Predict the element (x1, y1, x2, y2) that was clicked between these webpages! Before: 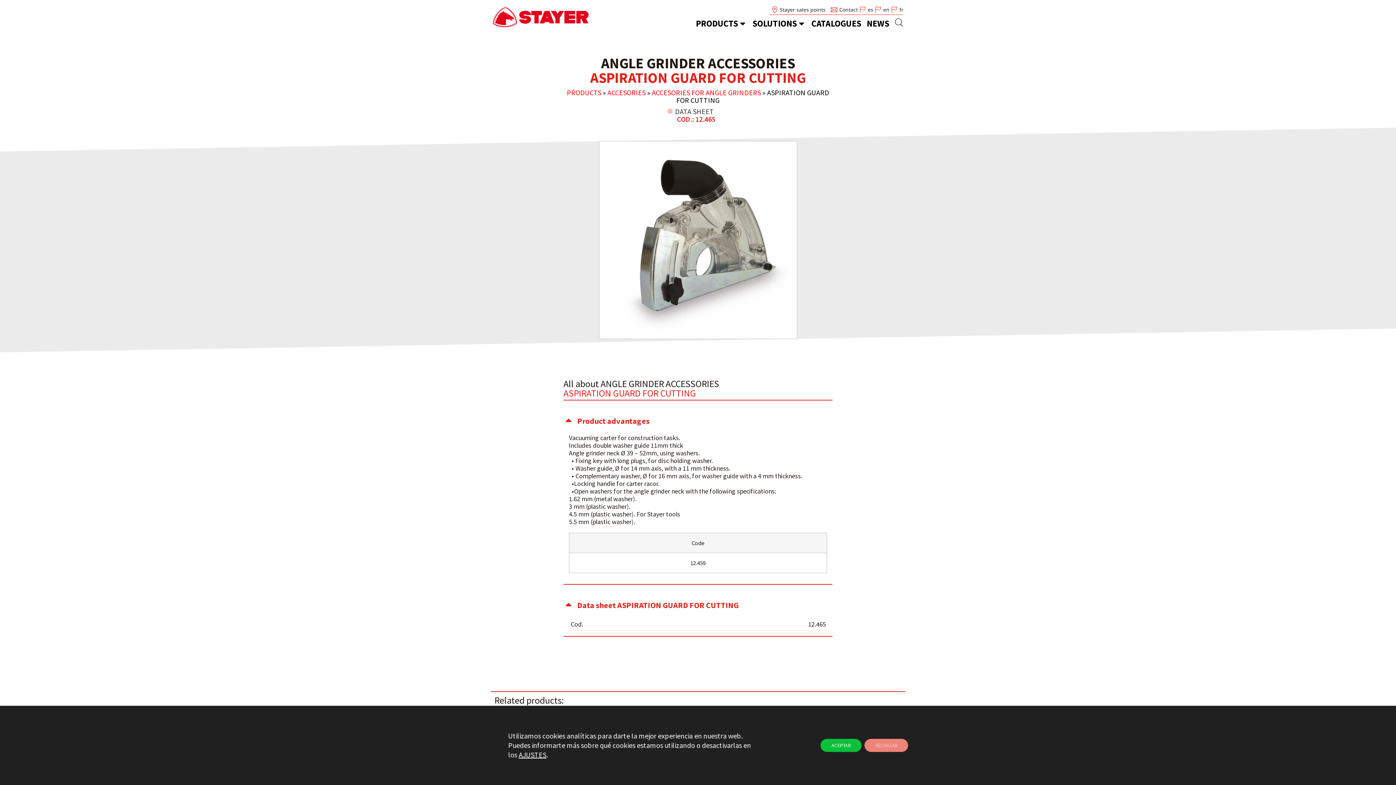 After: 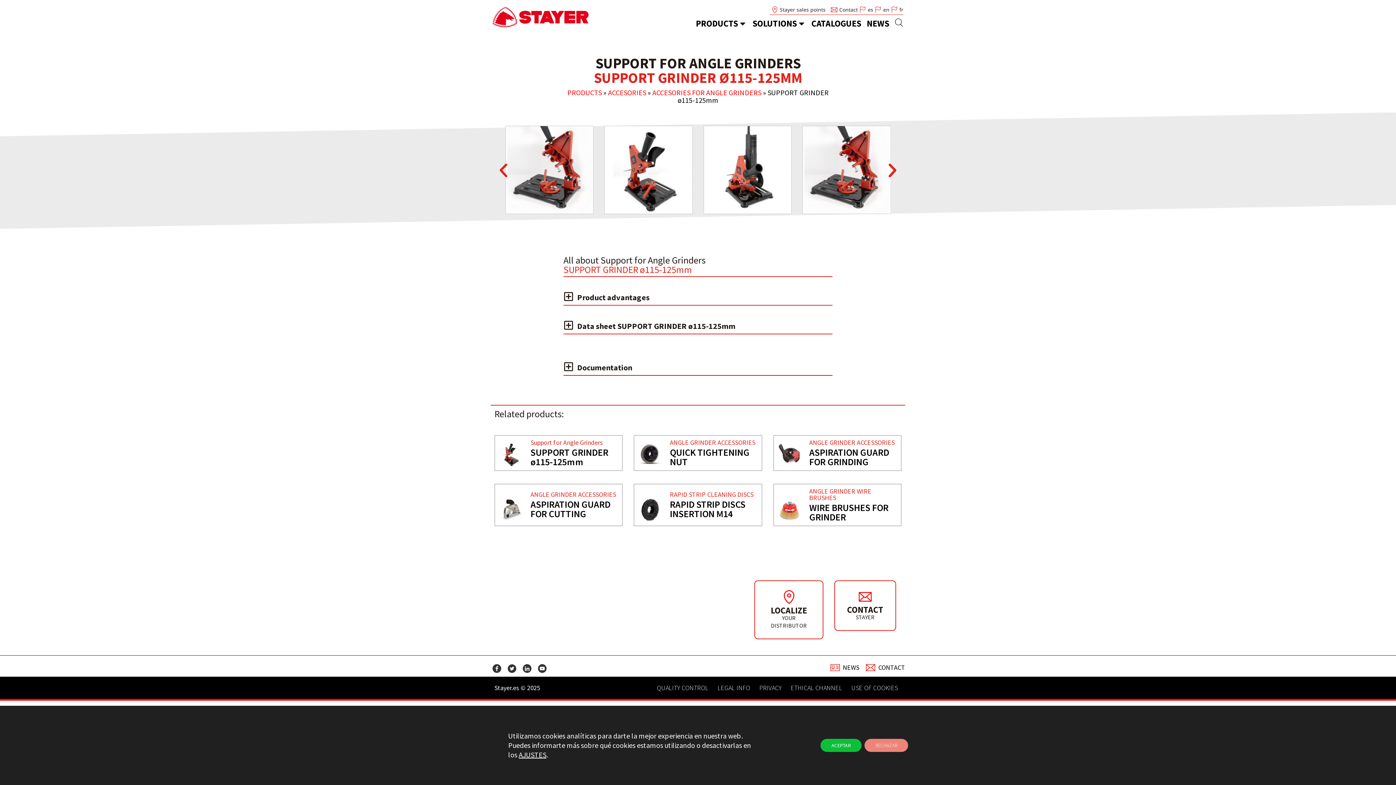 Action: label: SUPPORT GRINDER ø115-125mm bbox: (530, 733, 608, 754)